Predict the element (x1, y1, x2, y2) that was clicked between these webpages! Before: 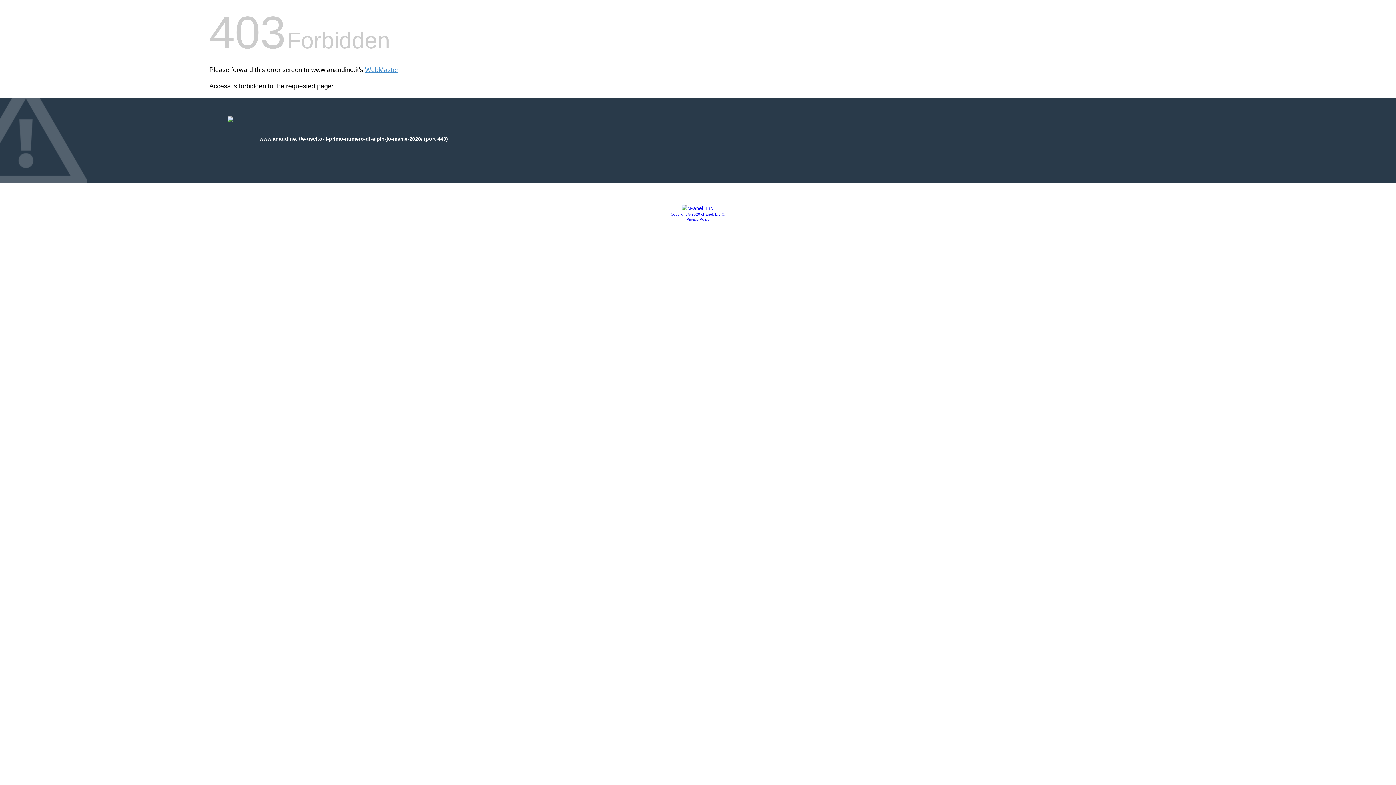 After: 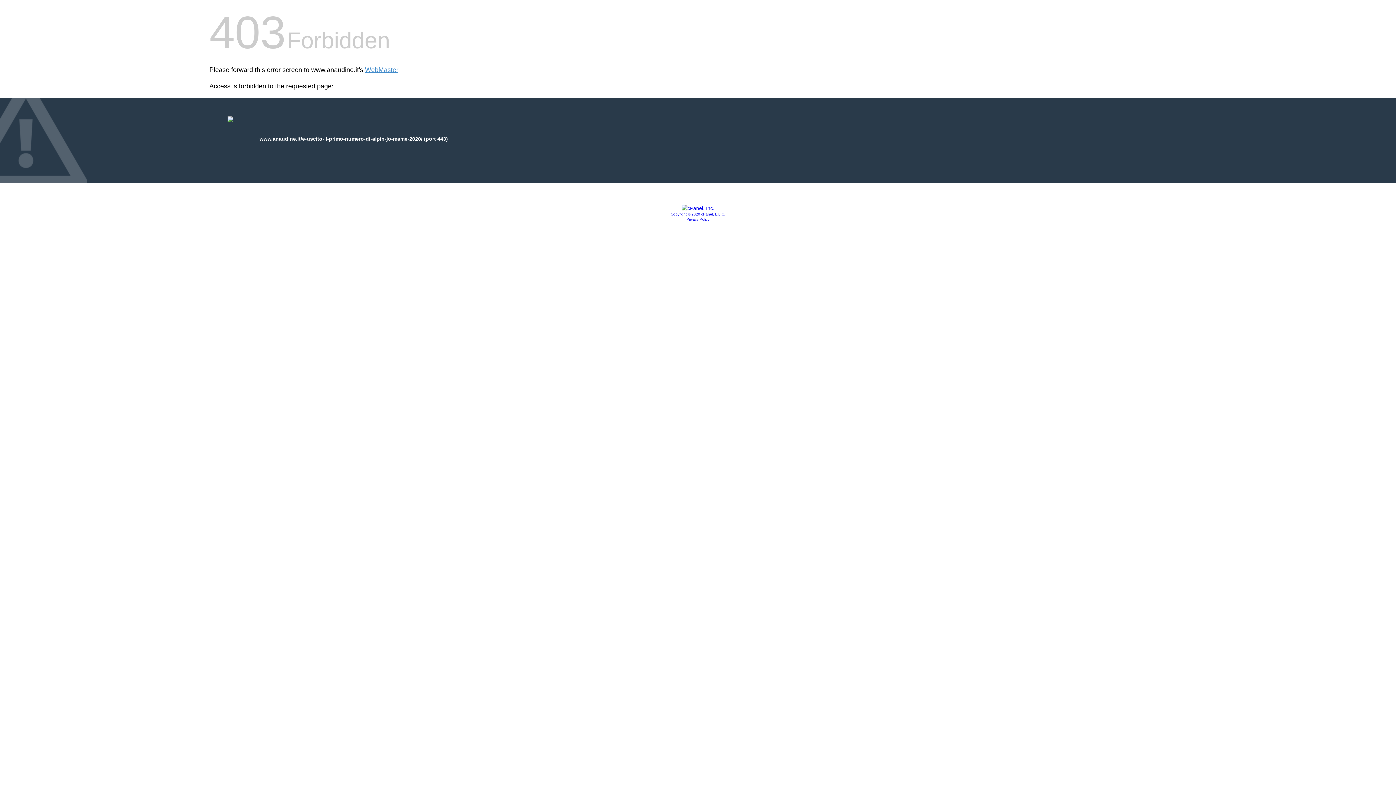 Action: label: Copyright © 2020 cPanel, L.L.C. bbox: (670, 212, 725, 216)